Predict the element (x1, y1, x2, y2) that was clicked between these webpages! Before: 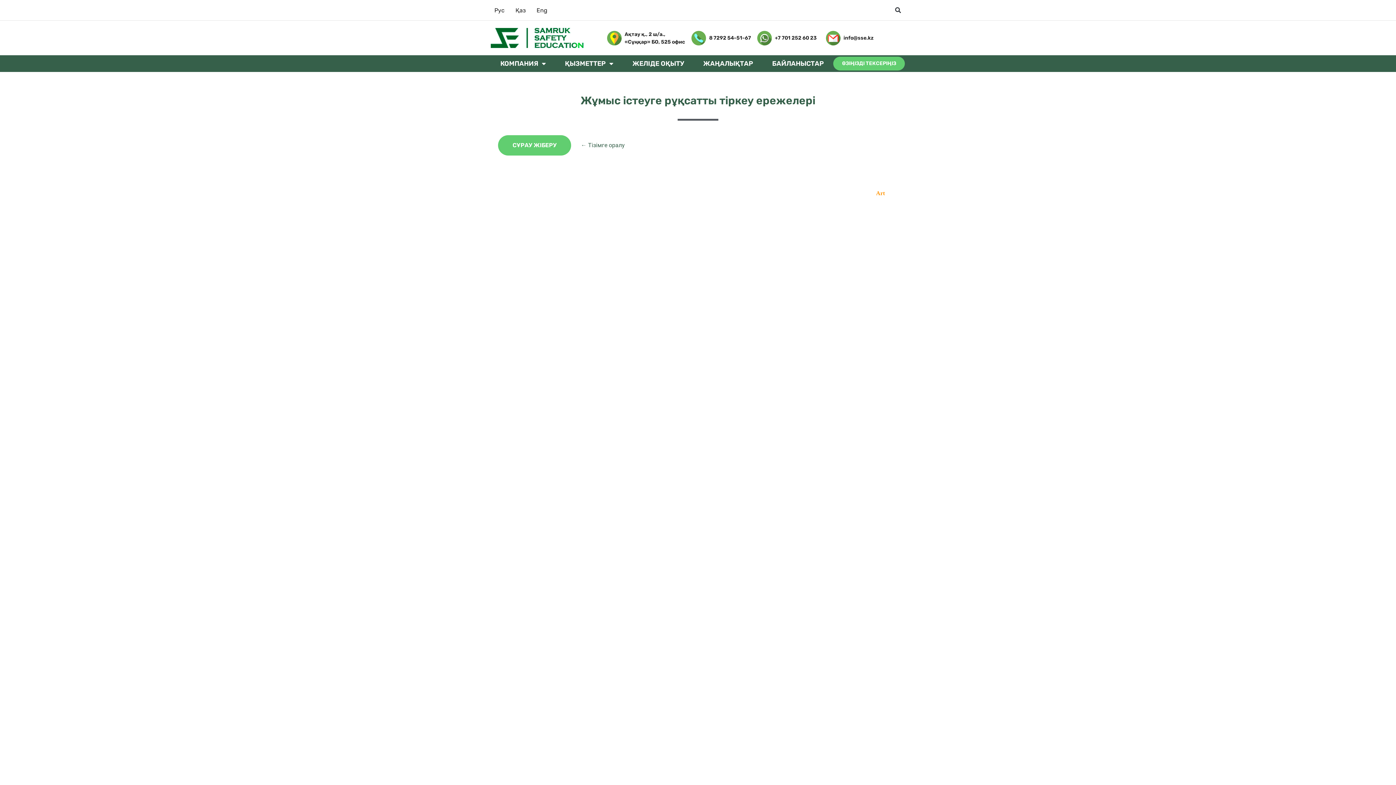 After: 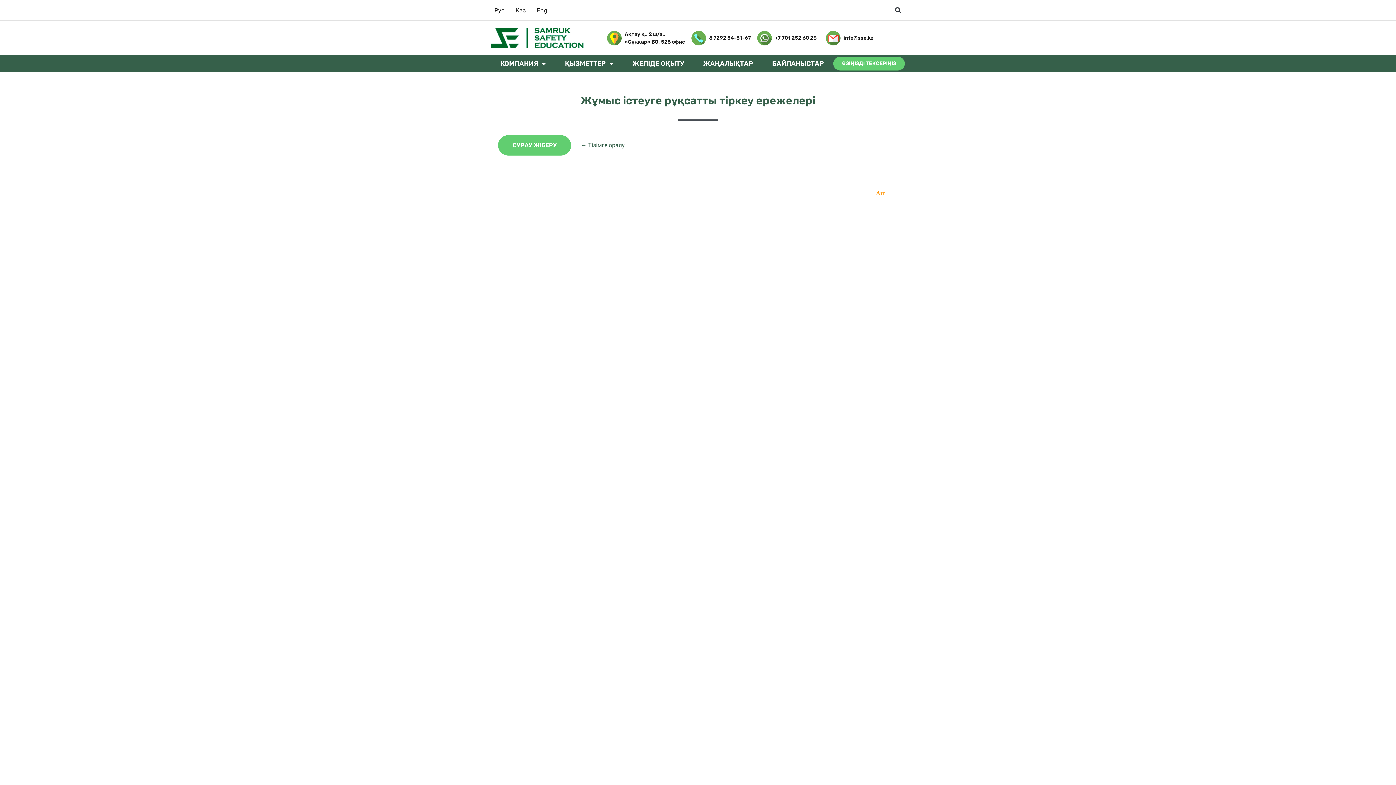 Action: bbox: (512, 6, 525, 13) label: Қаз